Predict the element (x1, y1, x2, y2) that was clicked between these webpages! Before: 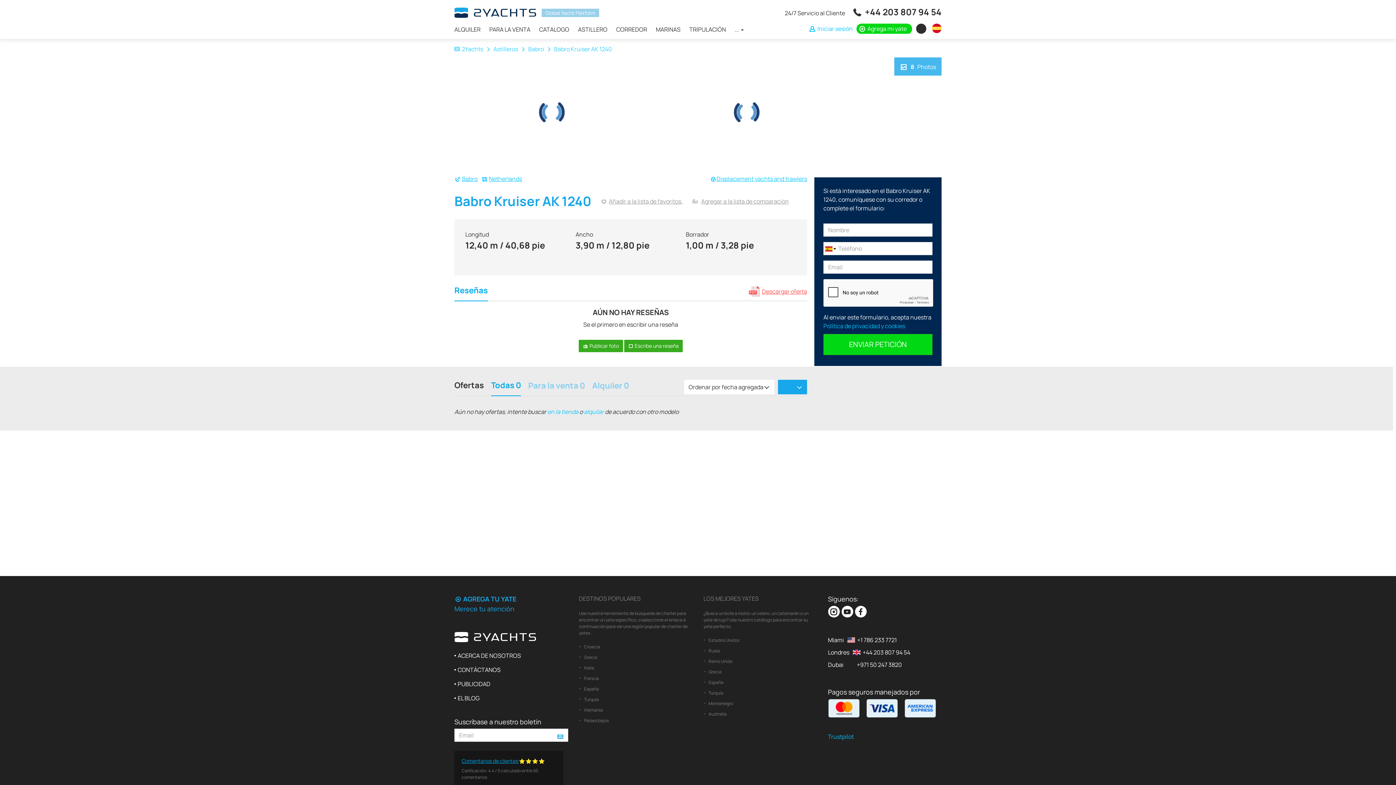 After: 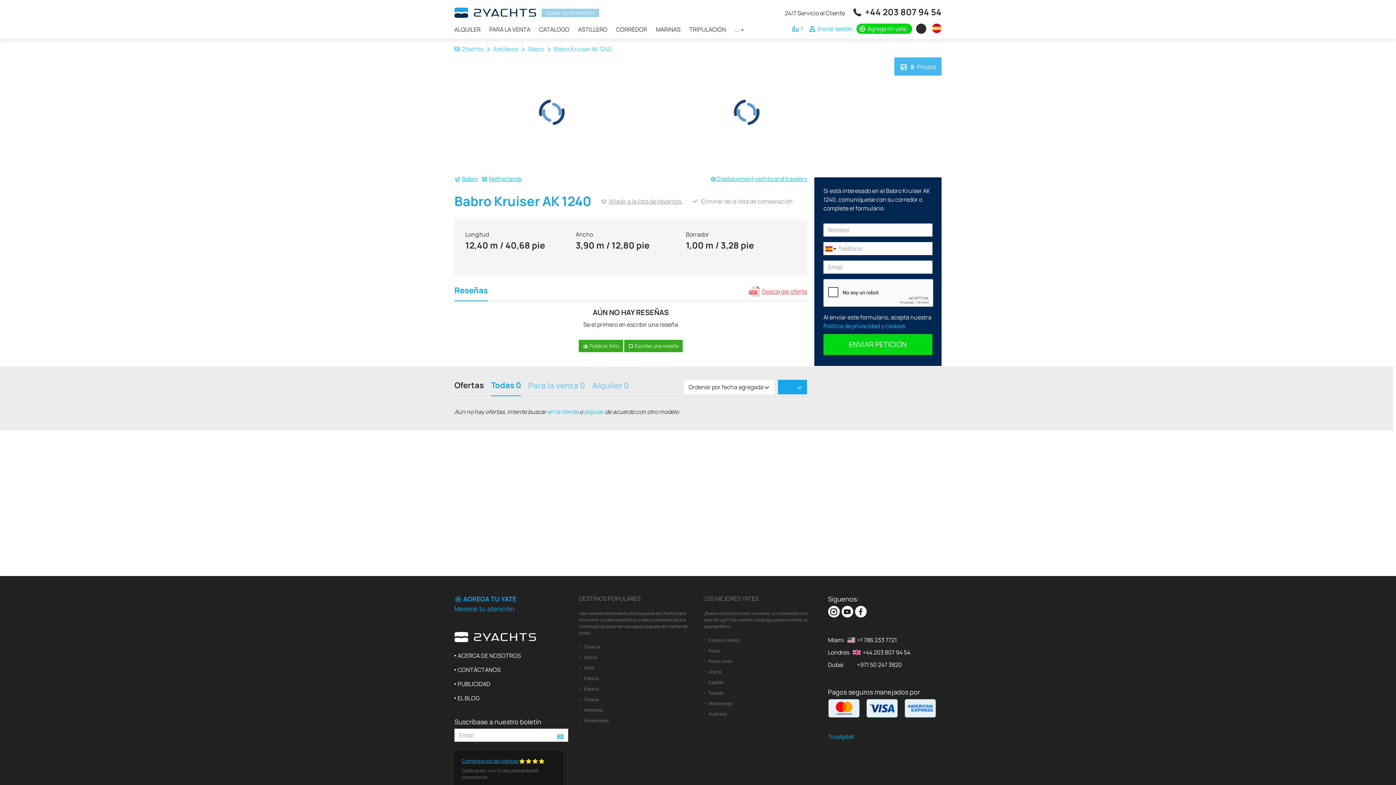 Action: bbox: (691, 197, 789, 205) label:  Agregar a la lista de comparación